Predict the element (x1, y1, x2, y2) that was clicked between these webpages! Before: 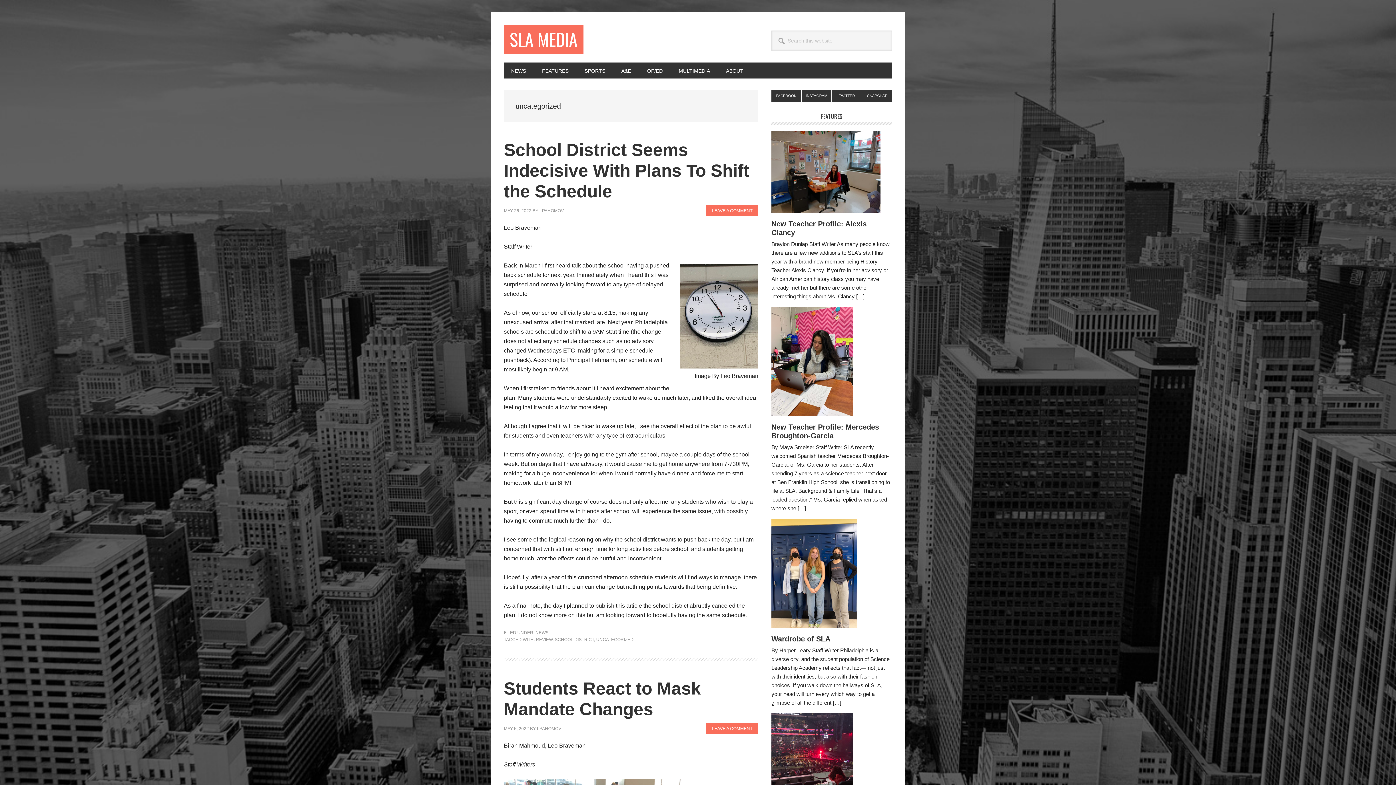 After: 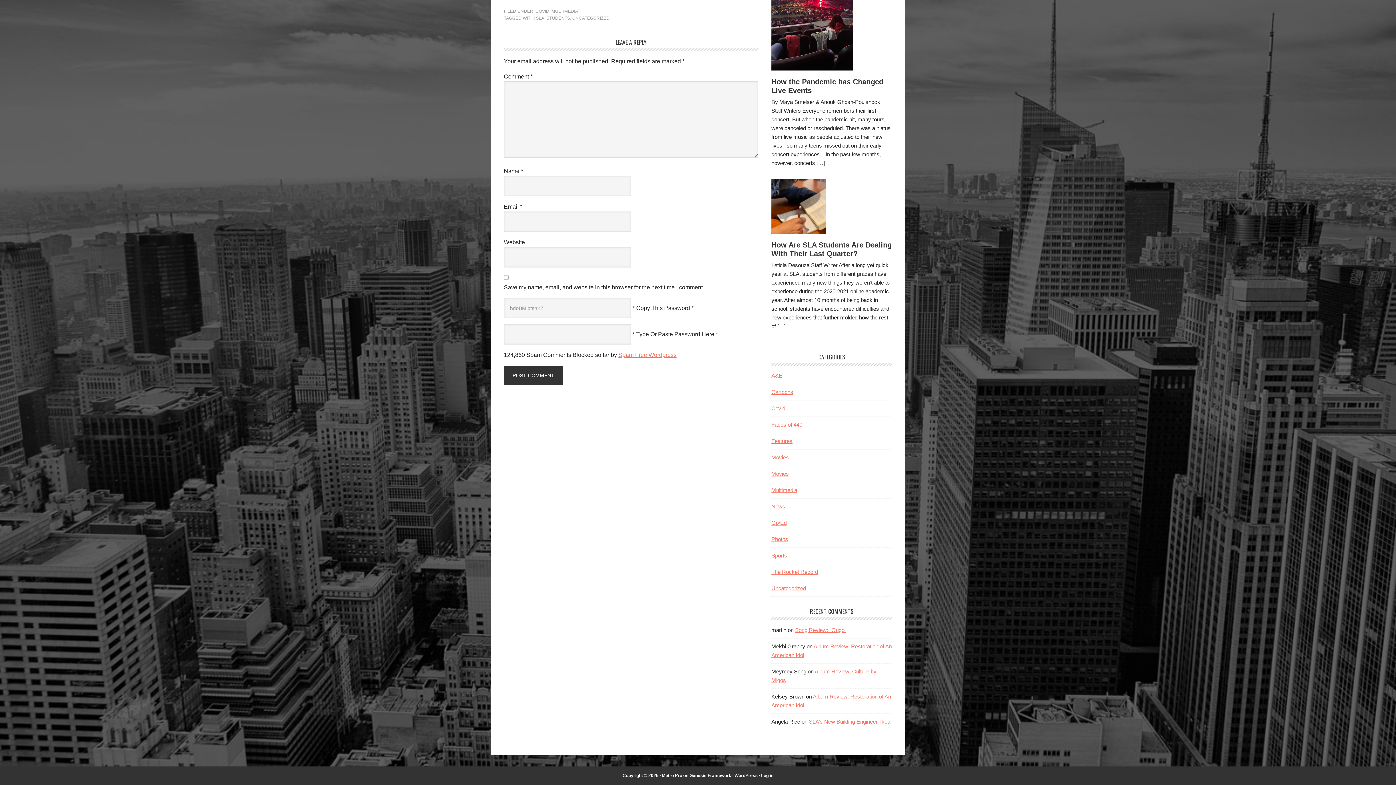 Action: bbox: (706, 723, 758, 734) label: LEAVE A COMMENT